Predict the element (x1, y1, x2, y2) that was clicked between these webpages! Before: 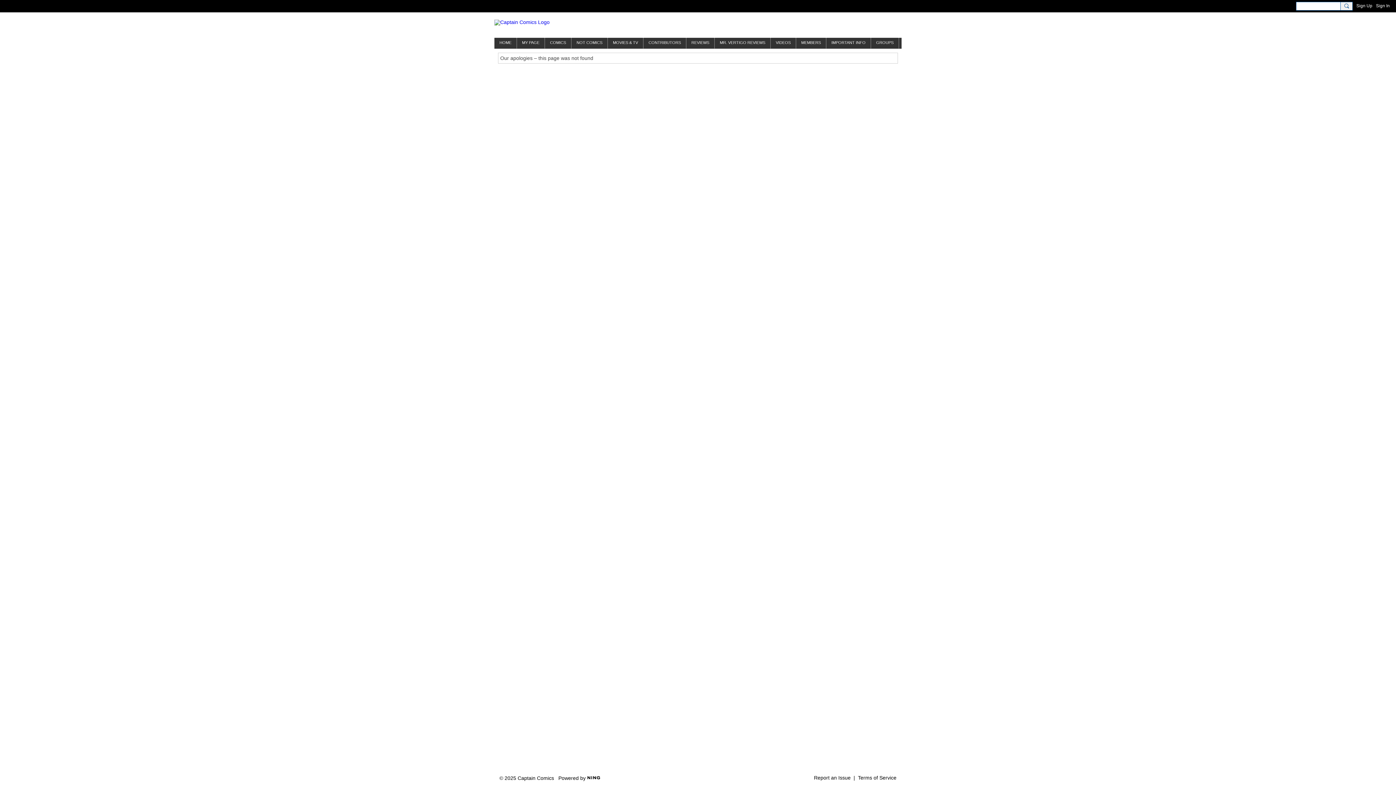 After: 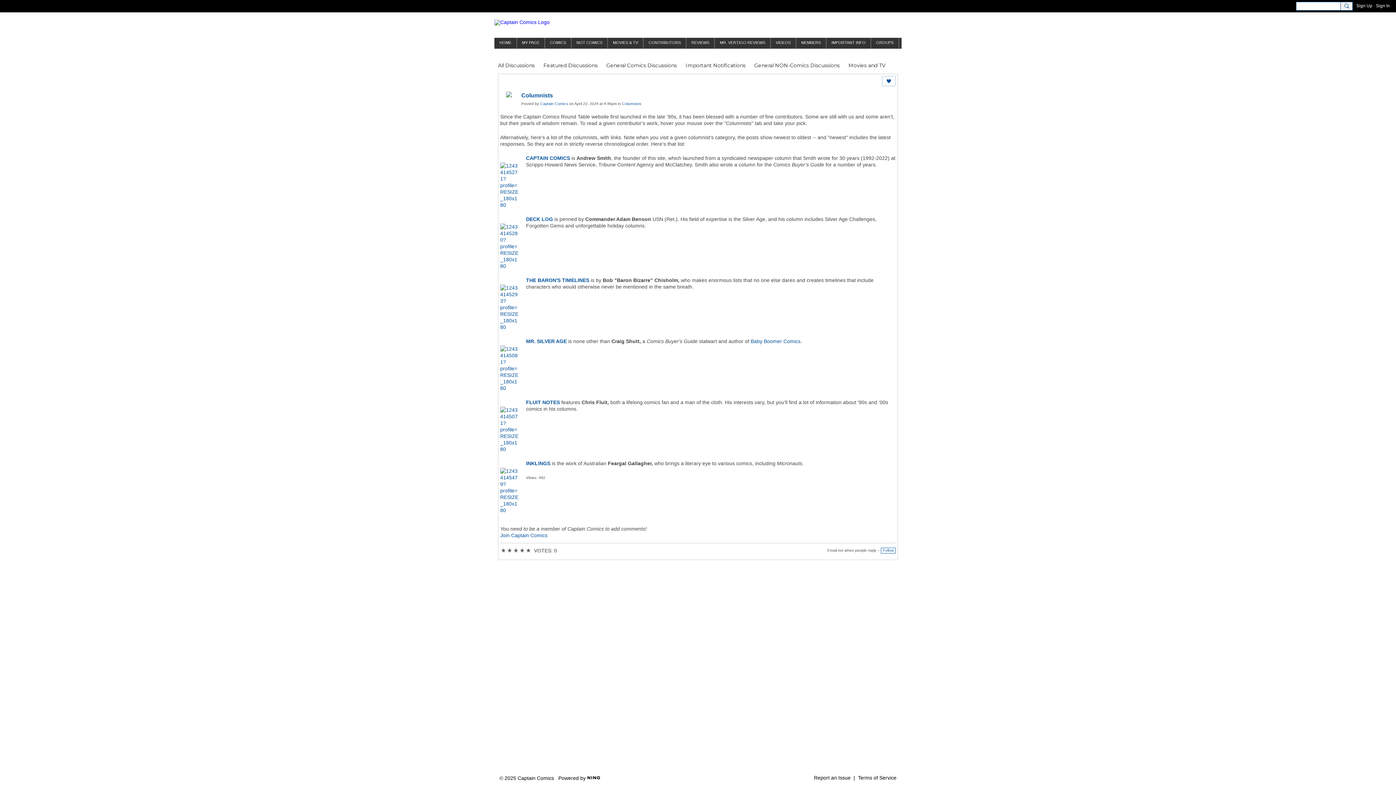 Action: label: CONTRIBUTORS bbox: (643, 37, 686, 48)